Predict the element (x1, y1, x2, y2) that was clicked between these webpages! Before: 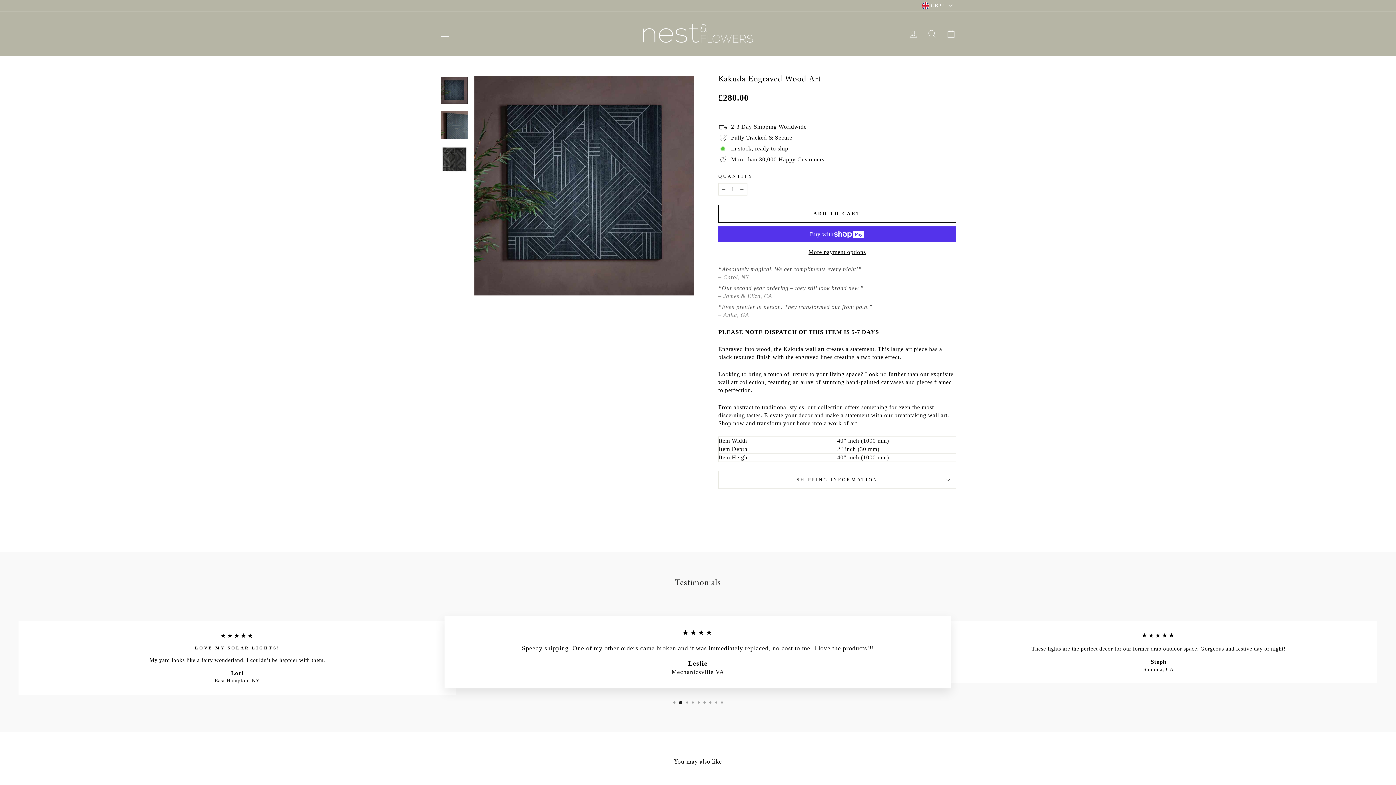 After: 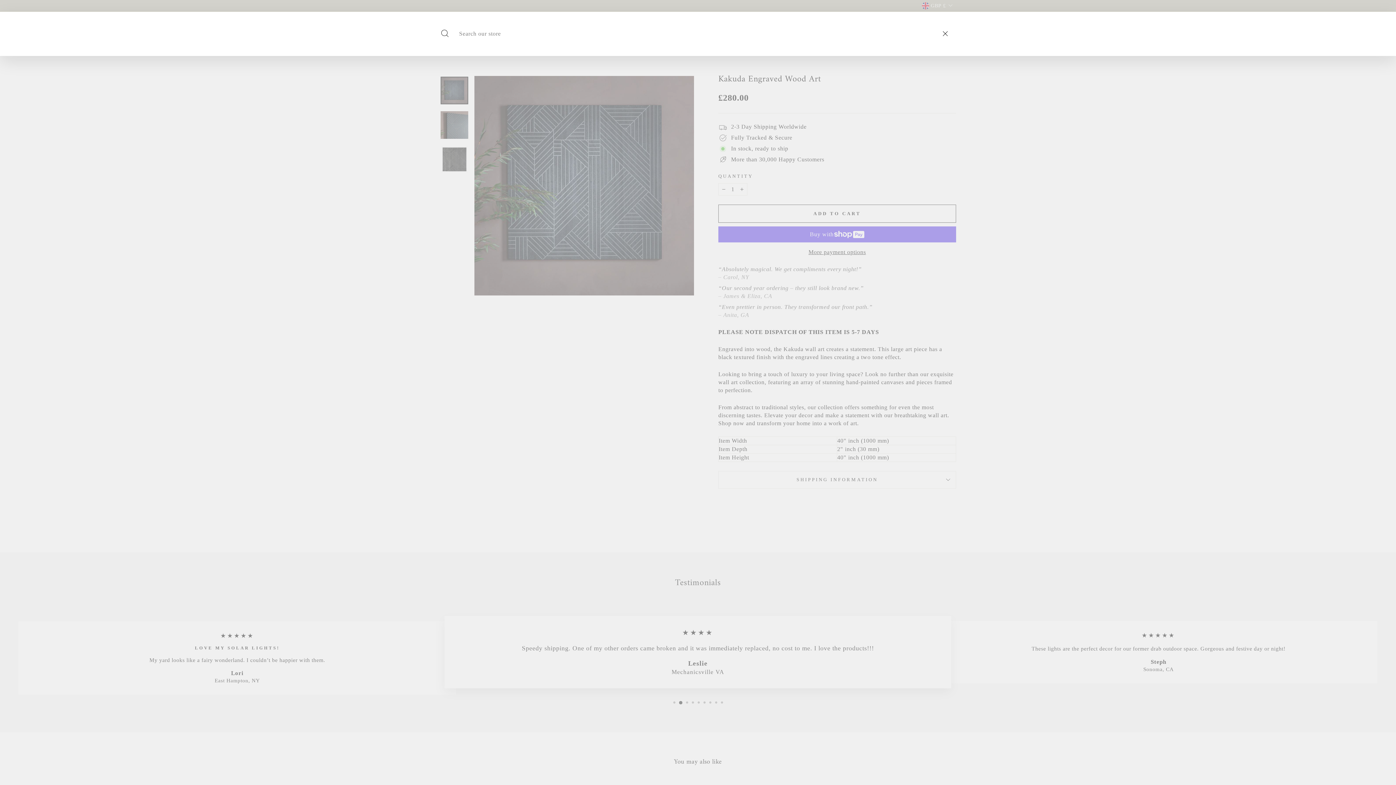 Action: bbox: (922, 25, 941, 41) label: Search